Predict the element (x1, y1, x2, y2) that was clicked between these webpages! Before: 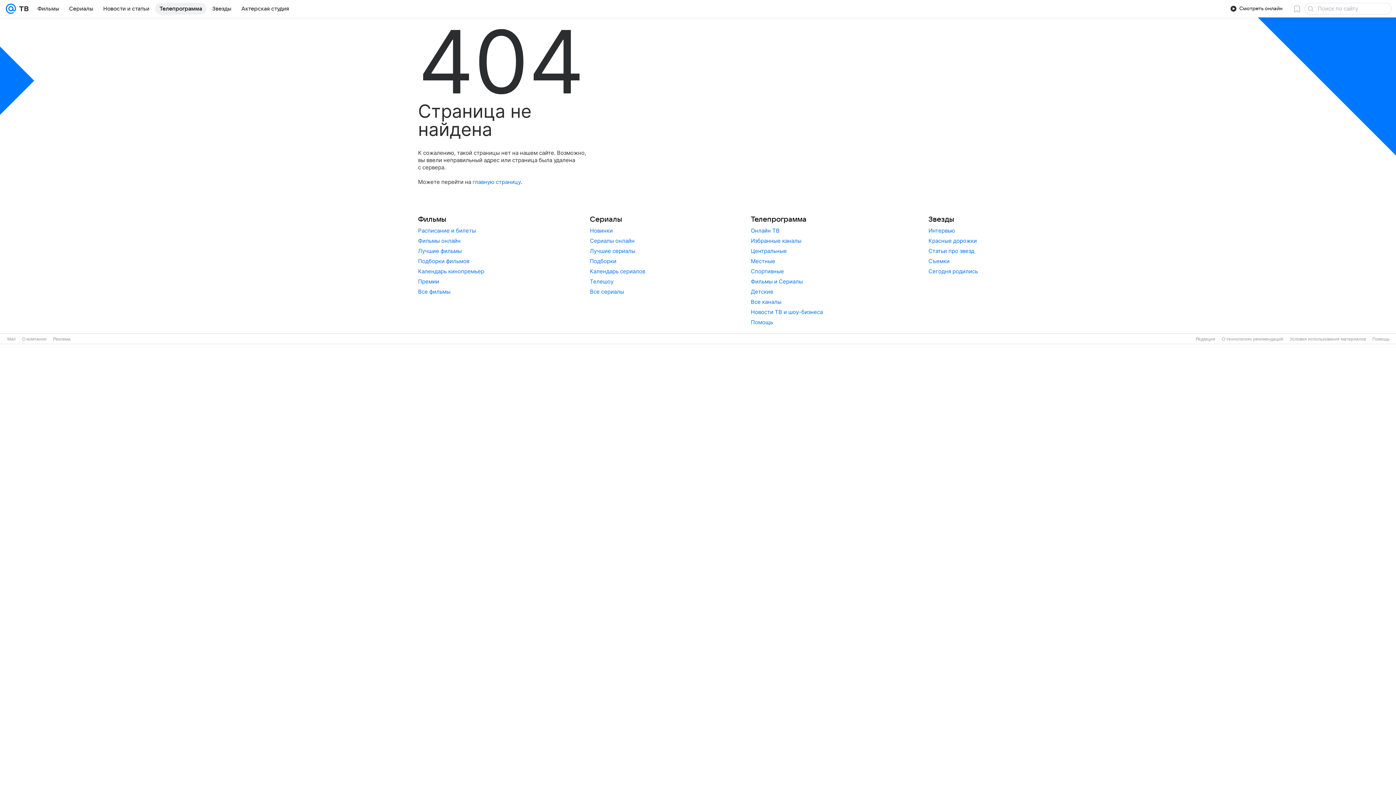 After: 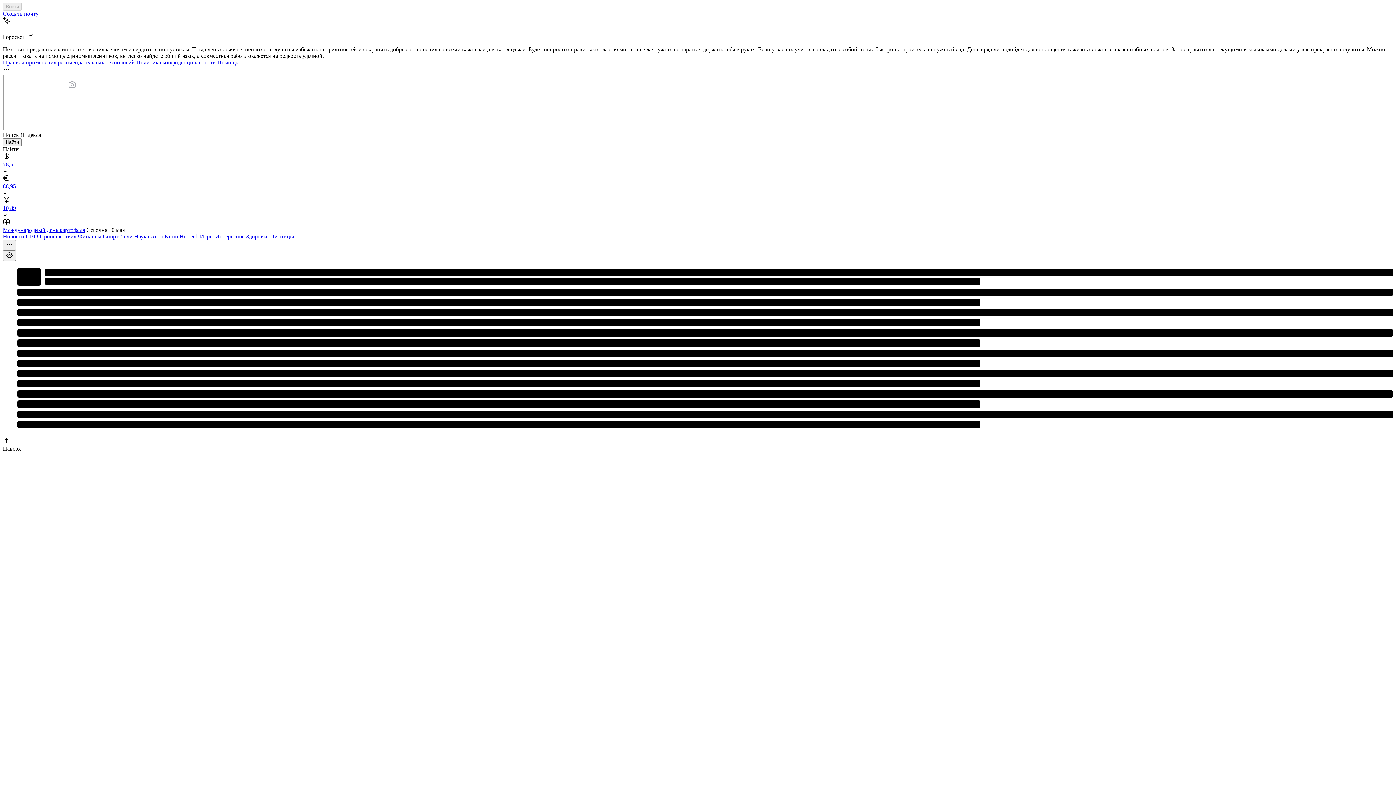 Action: bbox: (7, 336, 15, 341) label: Mail